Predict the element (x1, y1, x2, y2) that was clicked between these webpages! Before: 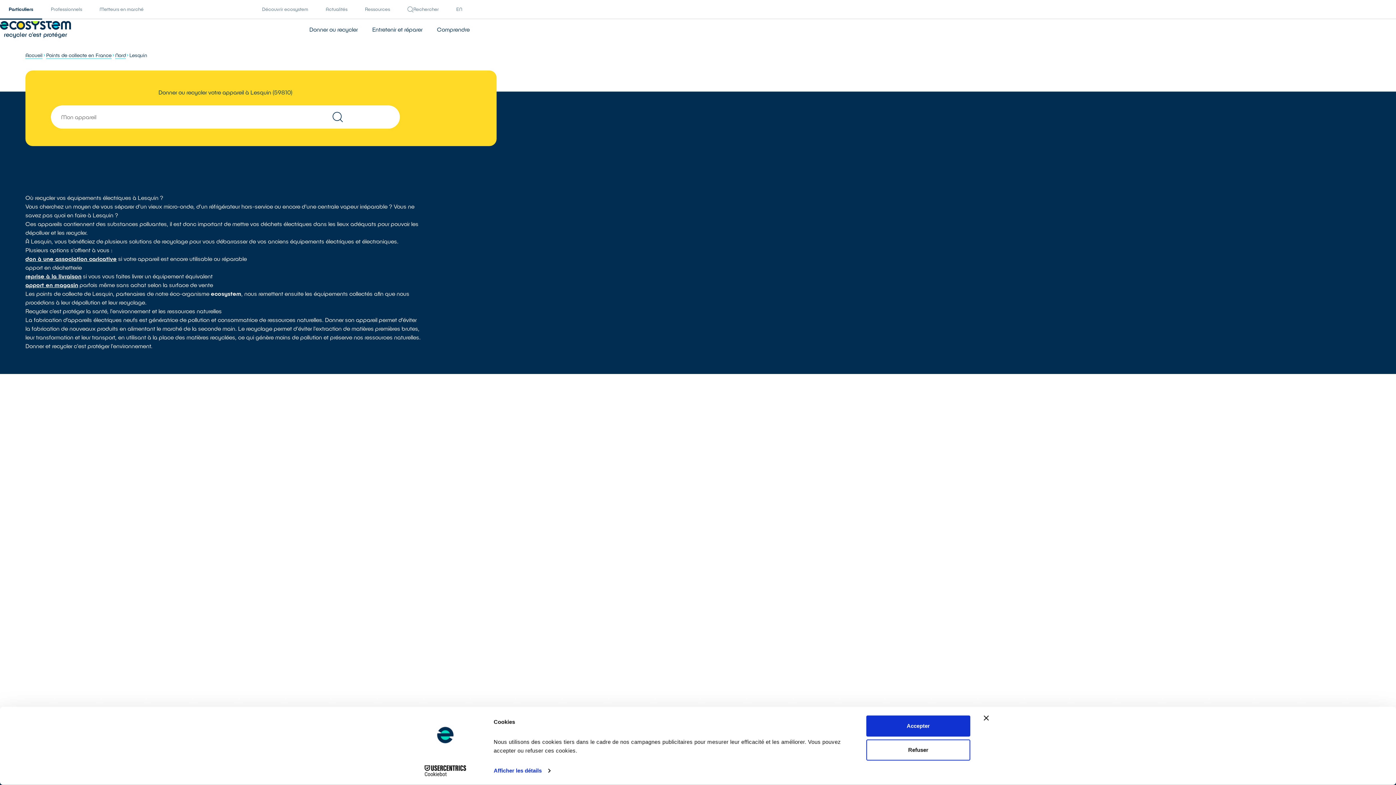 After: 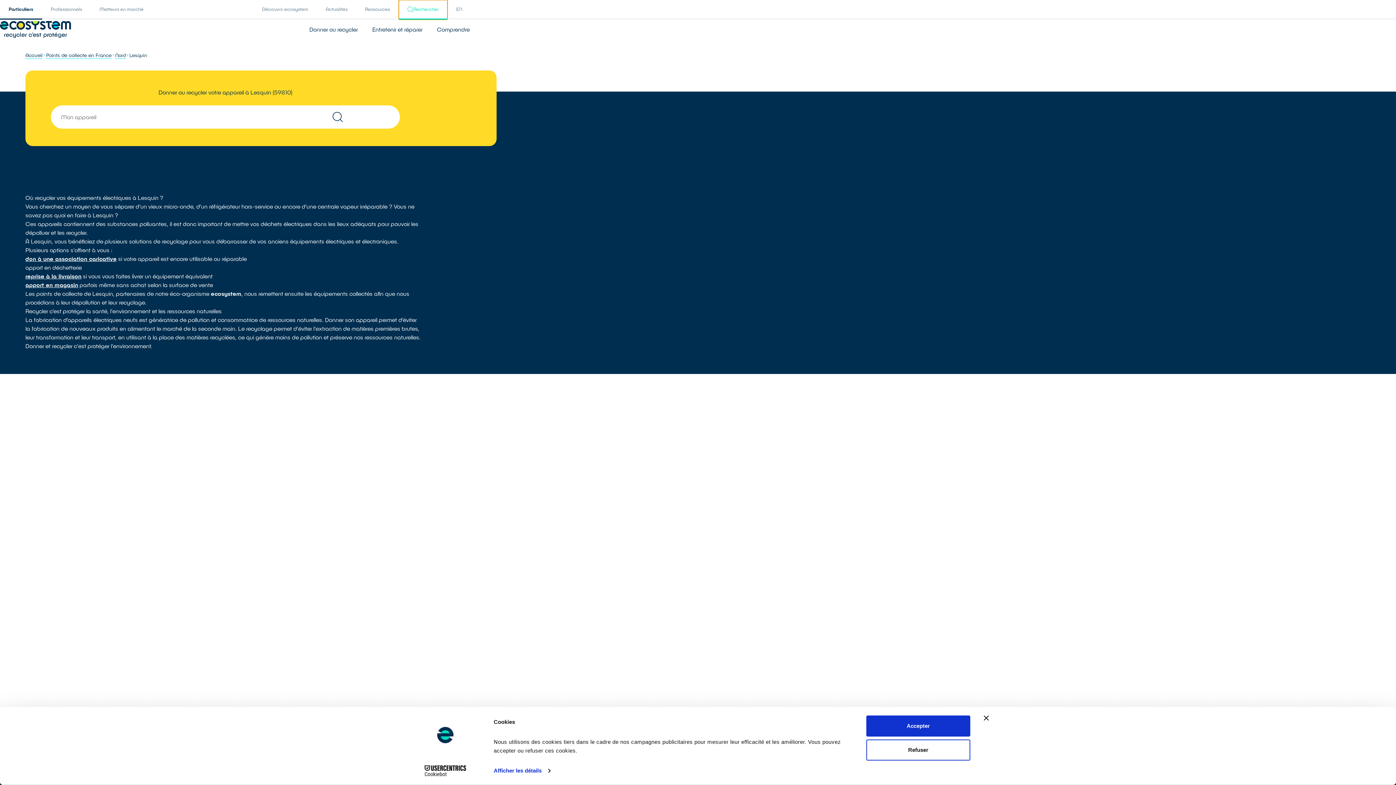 Action: label: Rechercher bbox: (398, 0, 447, 18)